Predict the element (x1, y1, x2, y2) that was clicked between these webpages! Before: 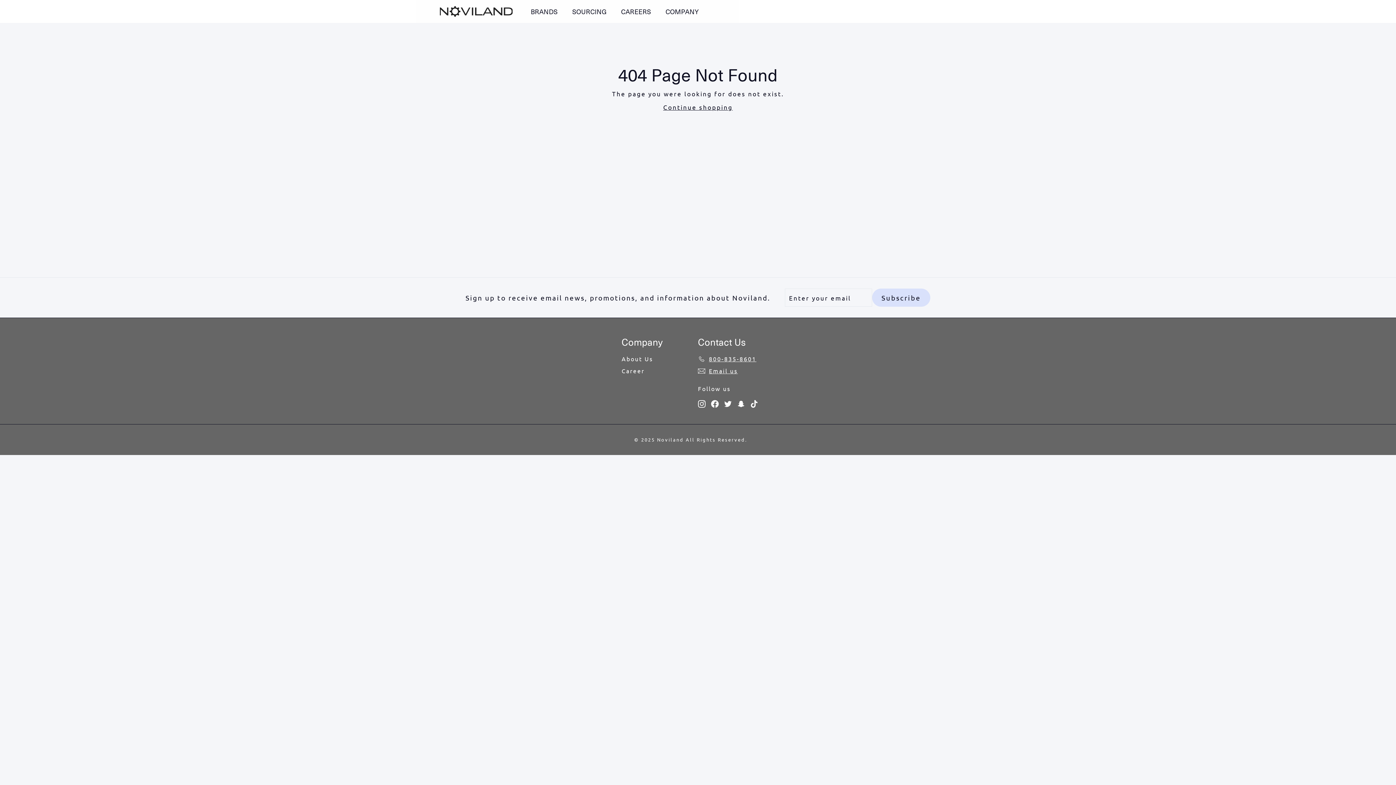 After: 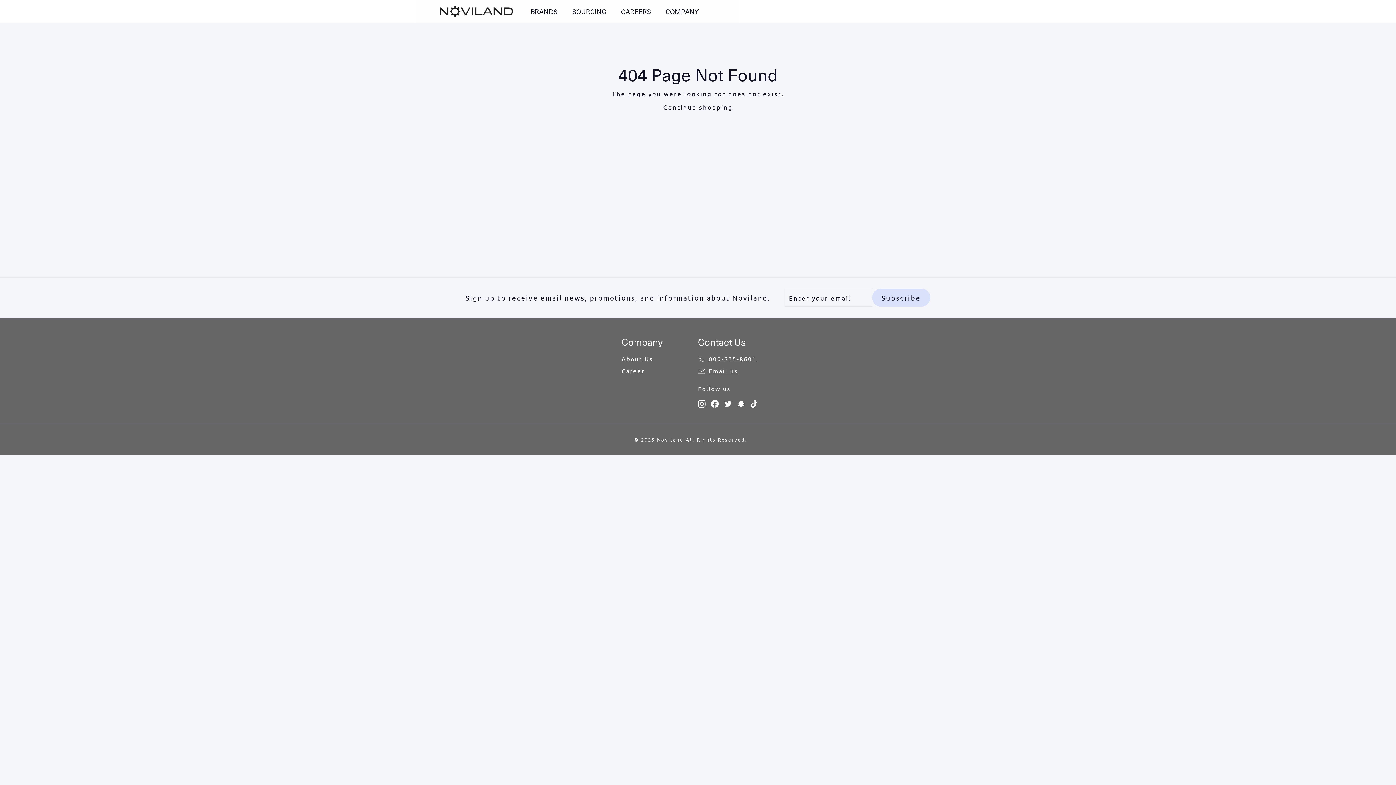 Action: bbox: (698, 398, 705, 408) label: Instagram